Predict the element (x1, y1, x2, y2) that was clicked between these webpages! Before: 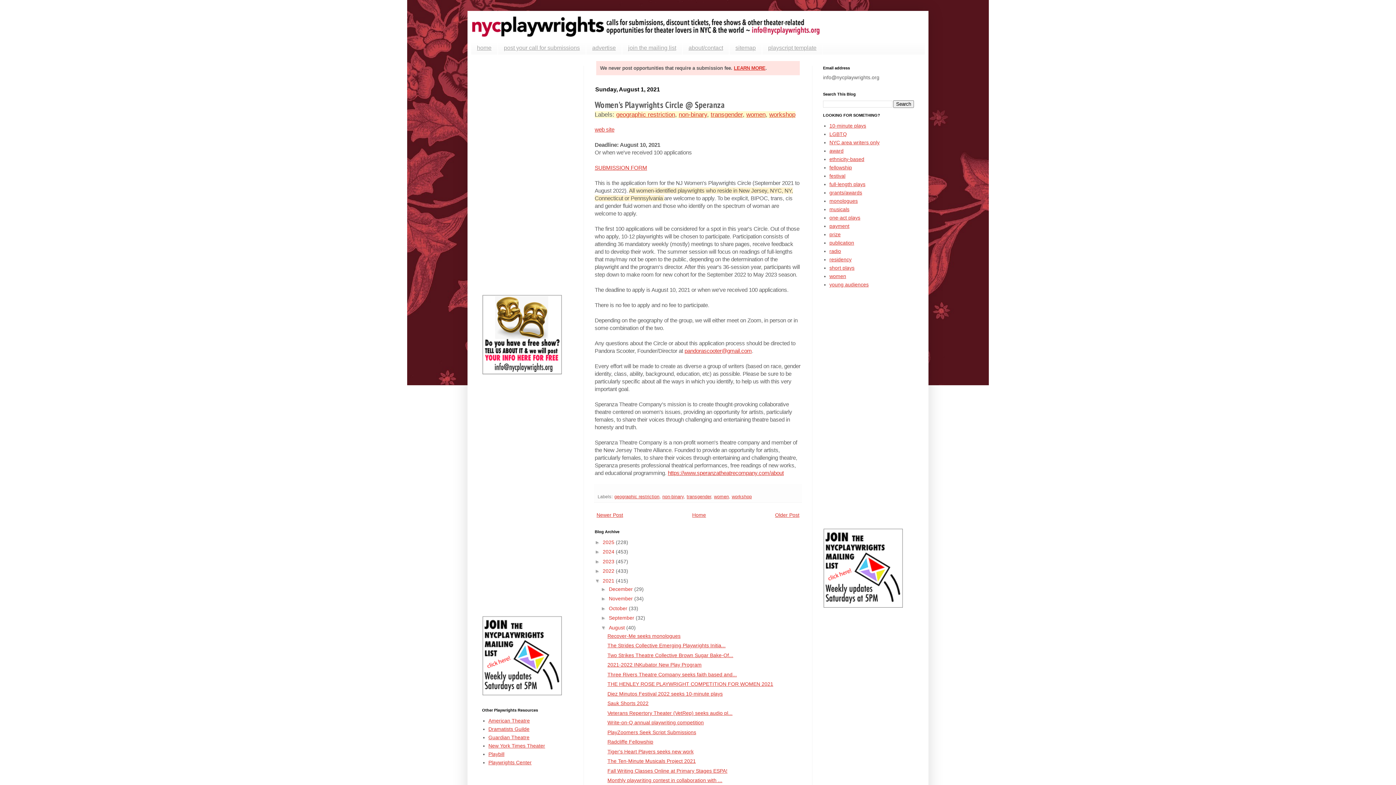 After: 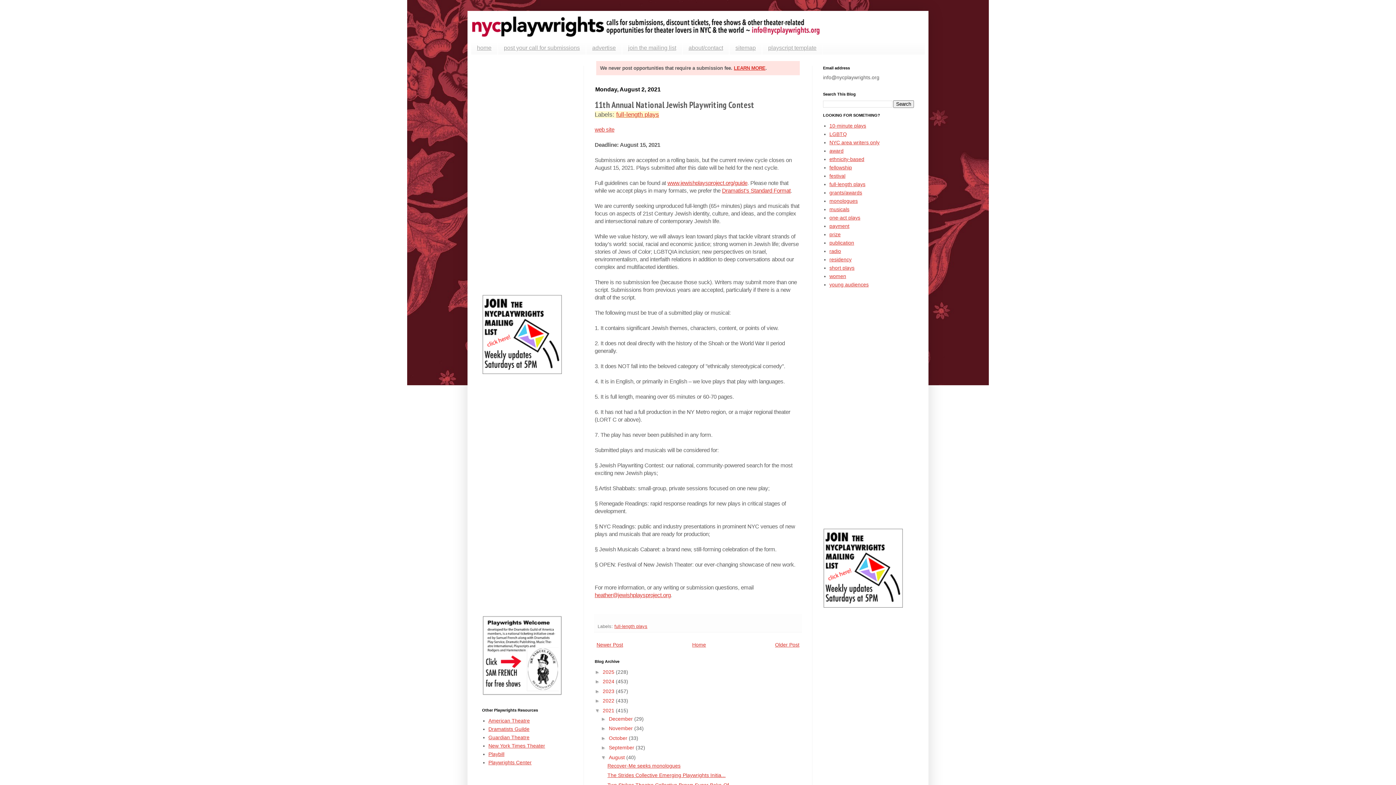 Action: bbox: (594, 510, 625, 520) label: Newer Post